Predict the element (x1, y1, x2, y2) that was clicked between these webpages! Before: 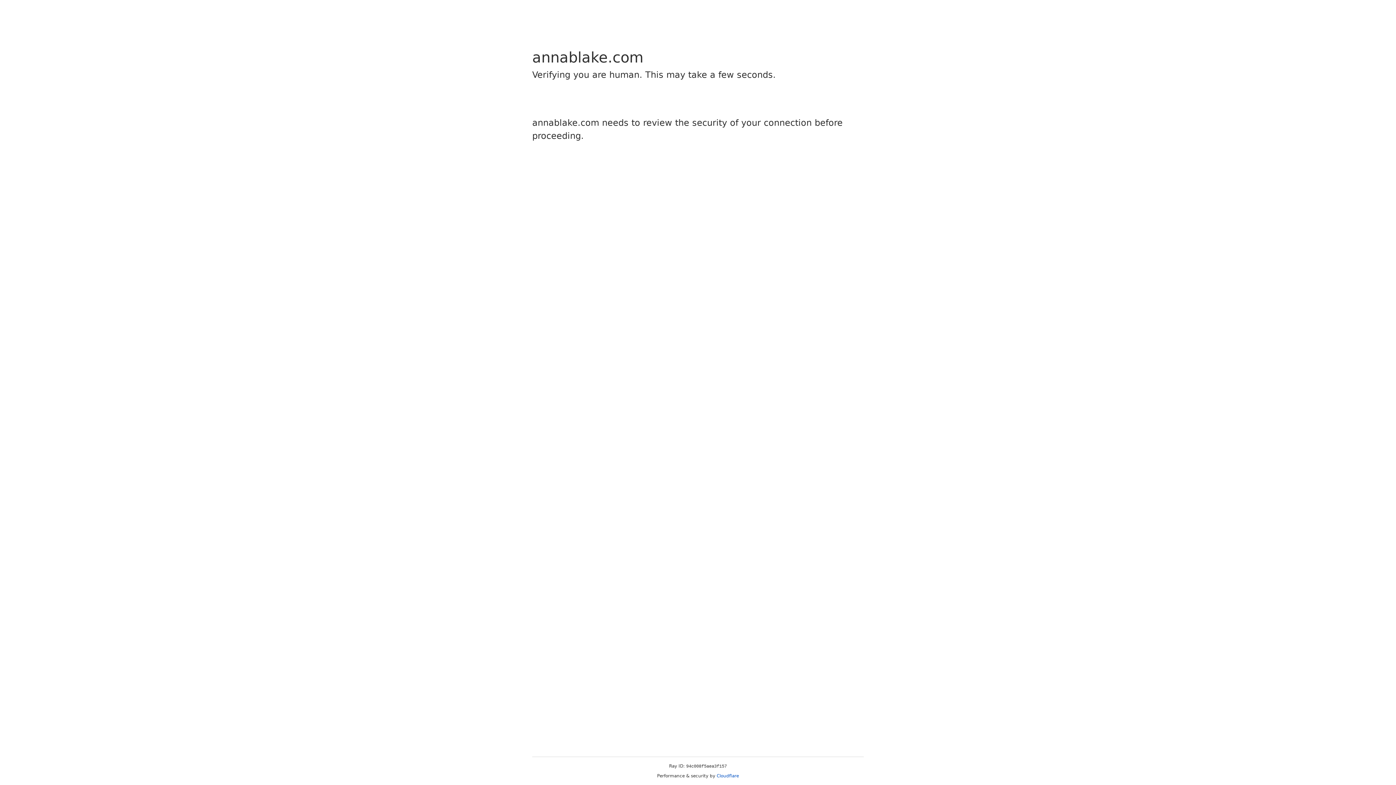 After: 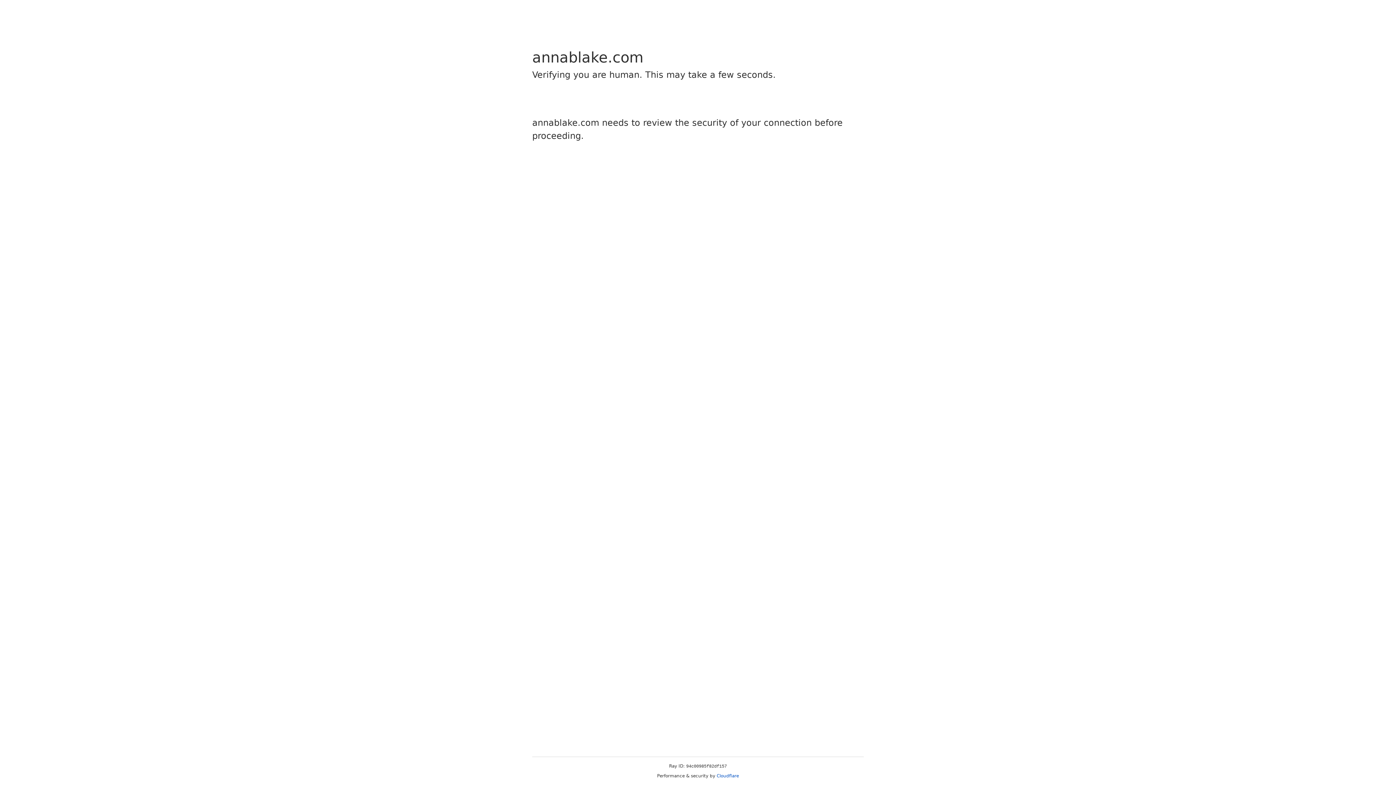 Action: bbox: (716, 773, 739, 778) label: Cloudflare